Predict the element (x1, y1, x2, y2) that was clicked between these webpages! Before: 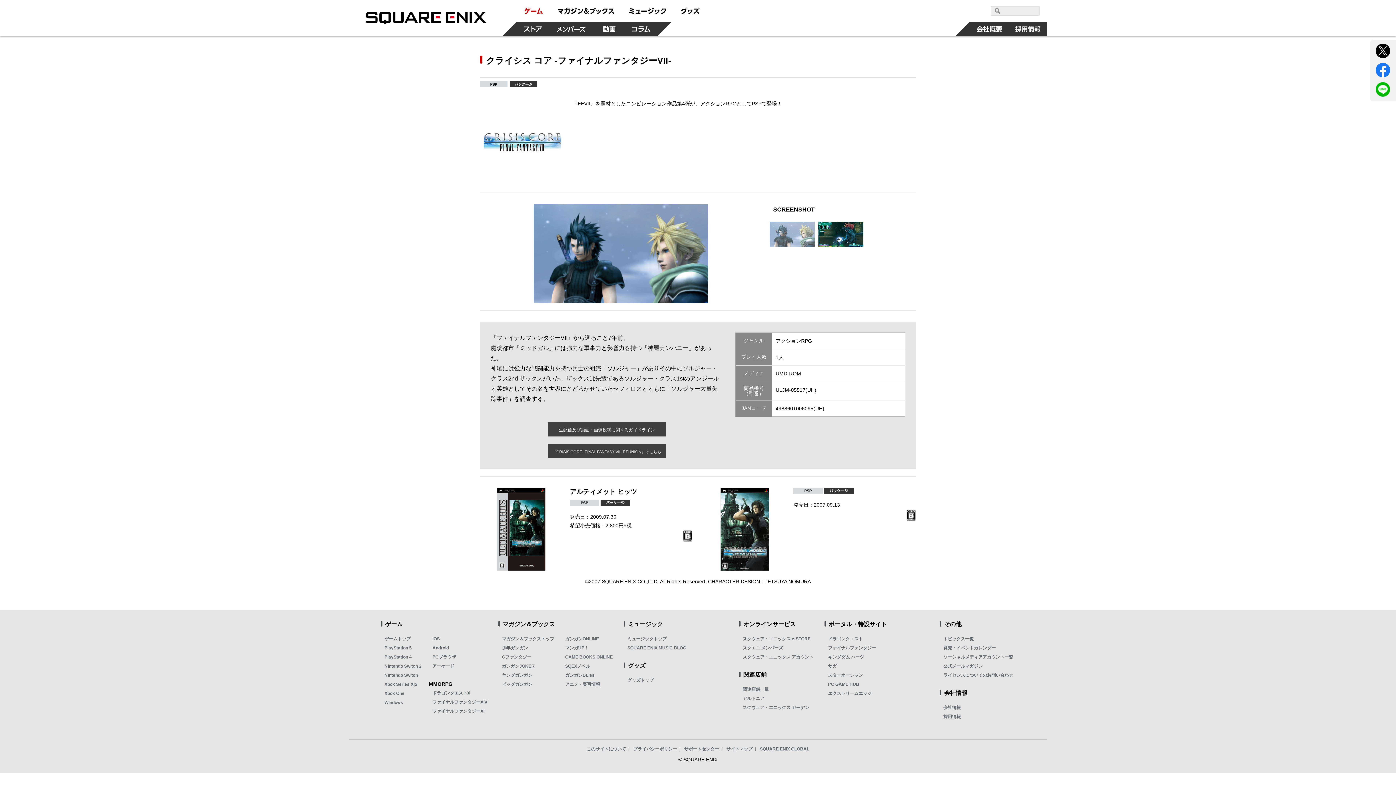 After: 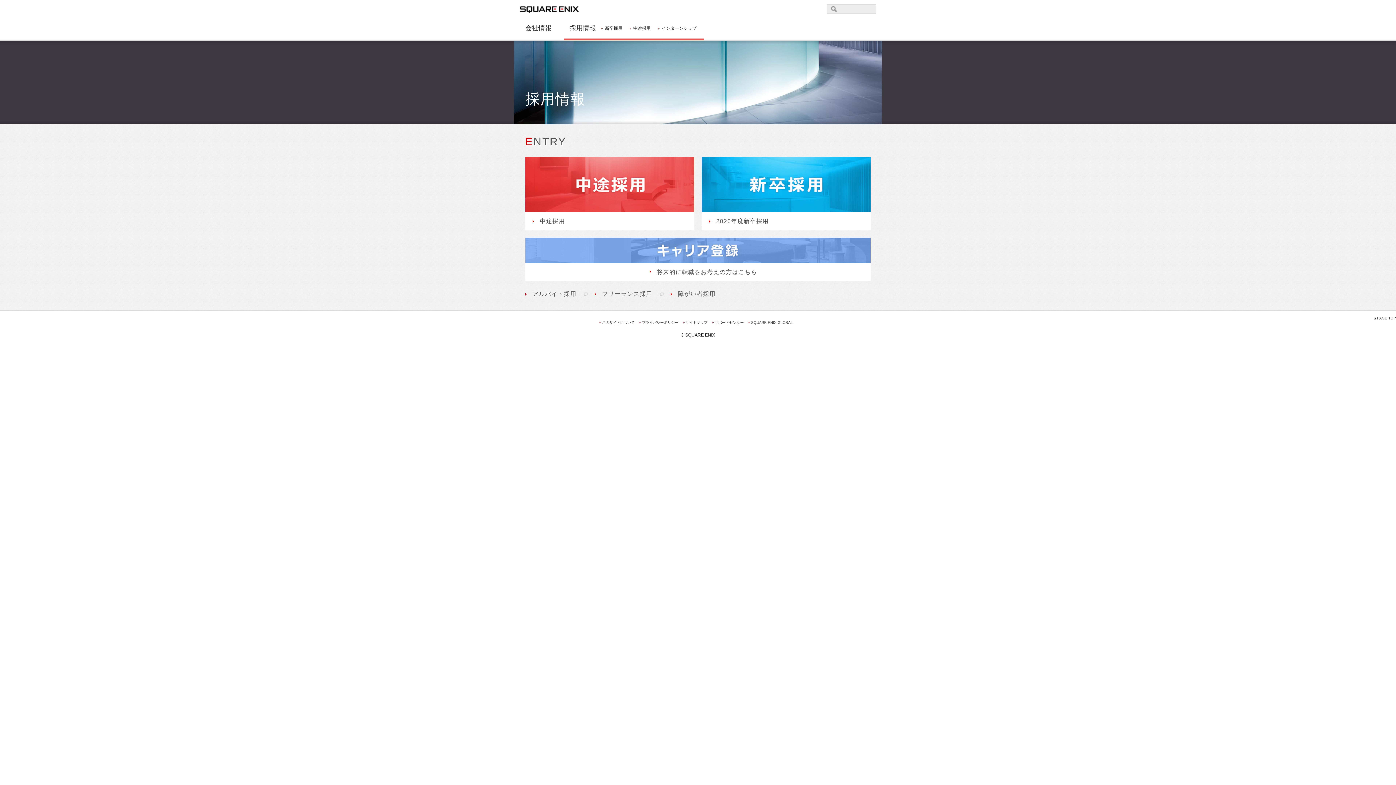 Action: label: 採用情報 bbox: (1008, 21, 1047, 36)